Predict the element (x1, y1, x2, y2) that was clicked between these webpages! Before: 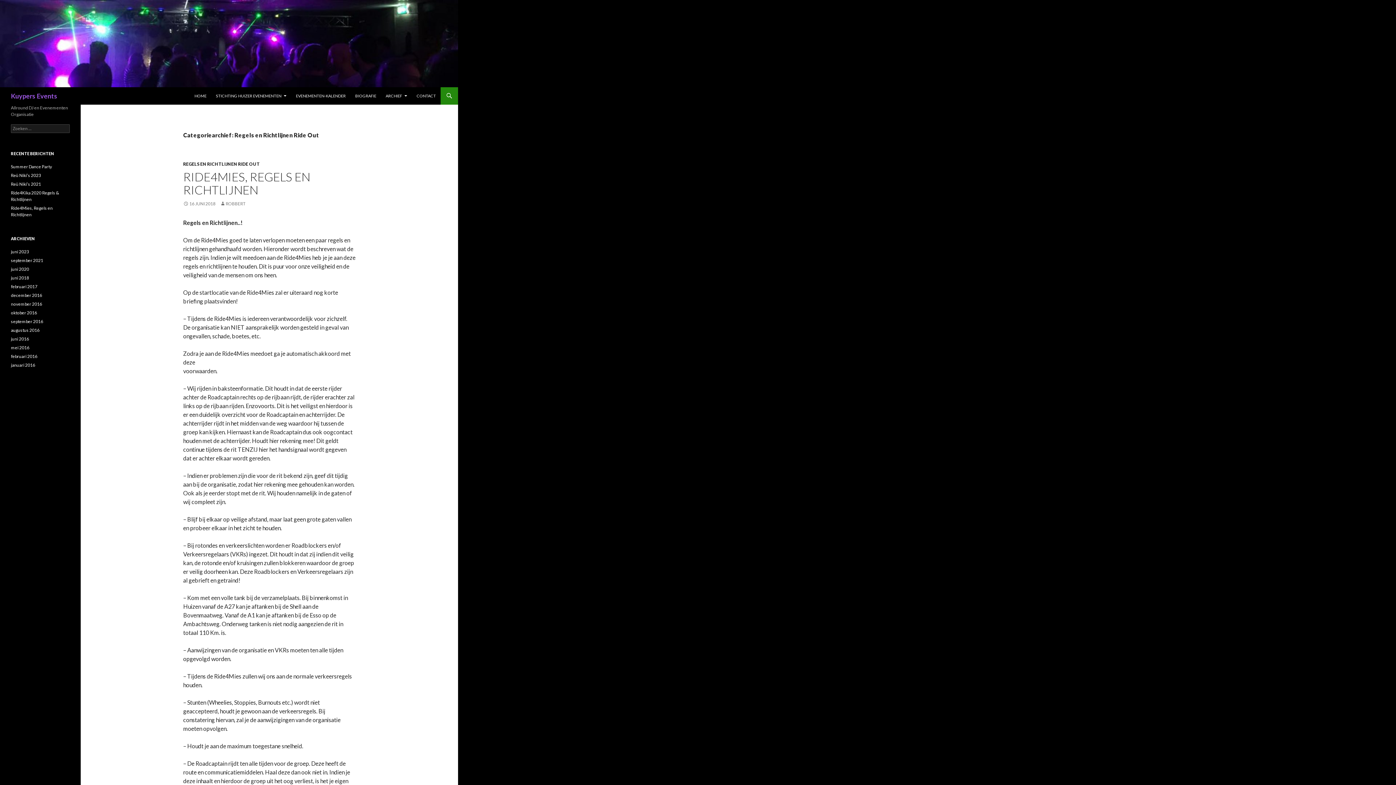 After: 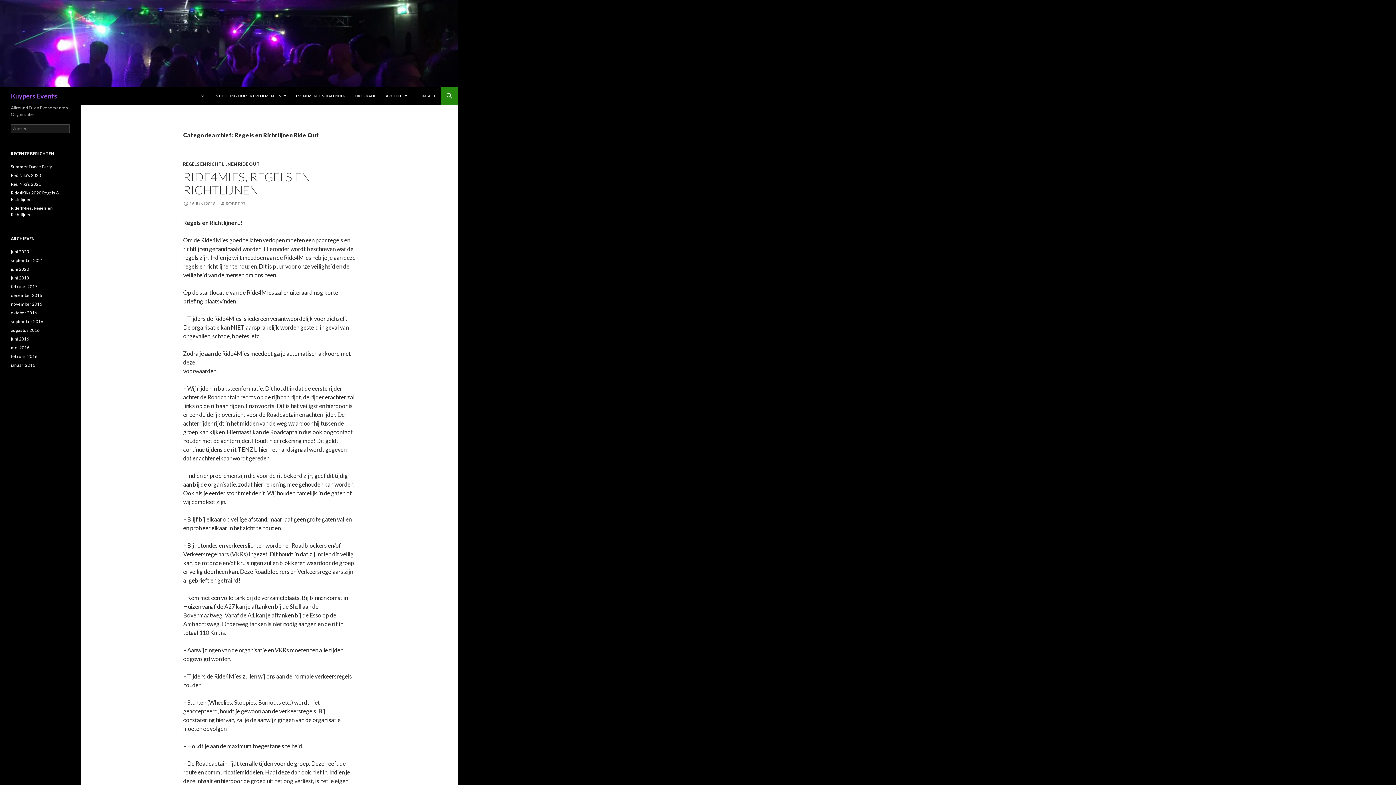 Action: label: REGELS EN RICHTLIJNEN RIDE OUT bbox: (183, 161, 260, 166)